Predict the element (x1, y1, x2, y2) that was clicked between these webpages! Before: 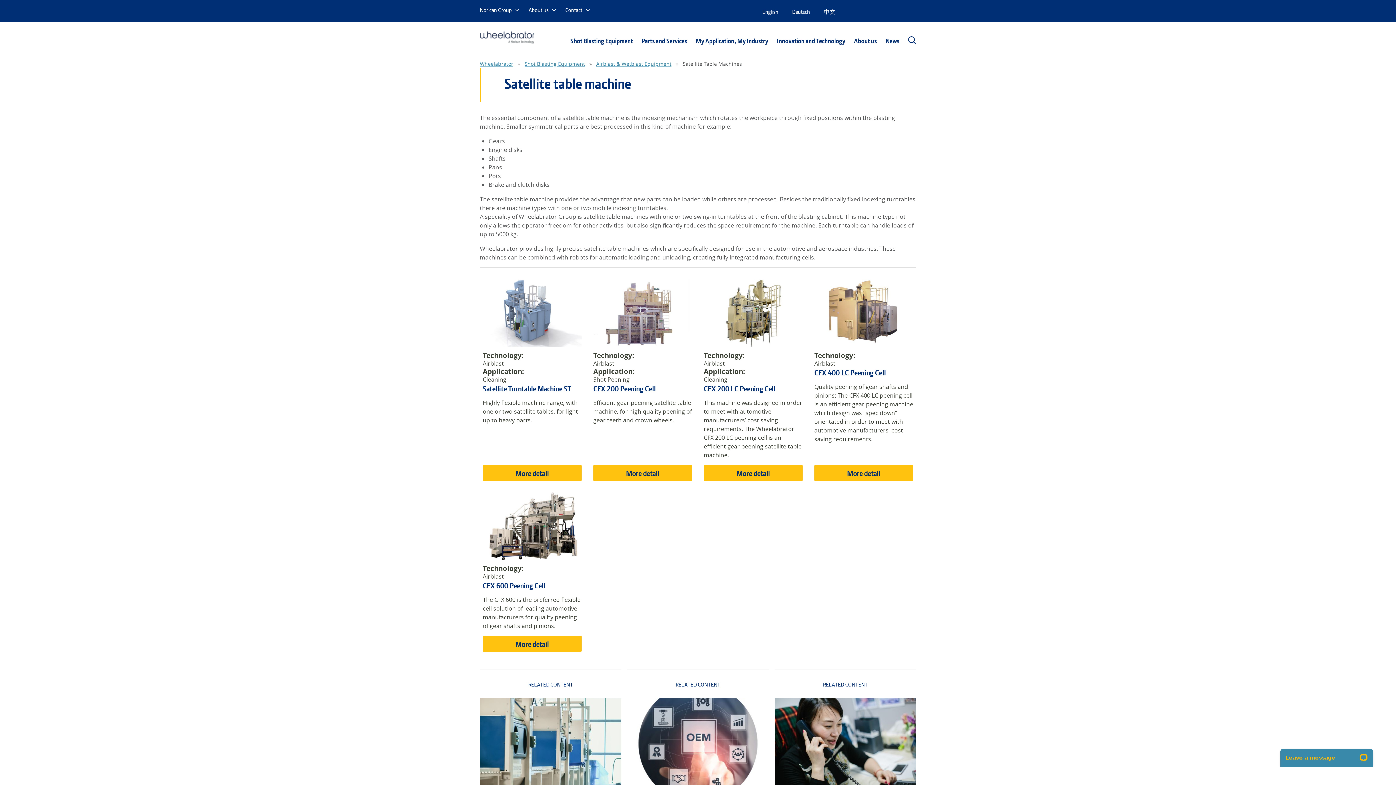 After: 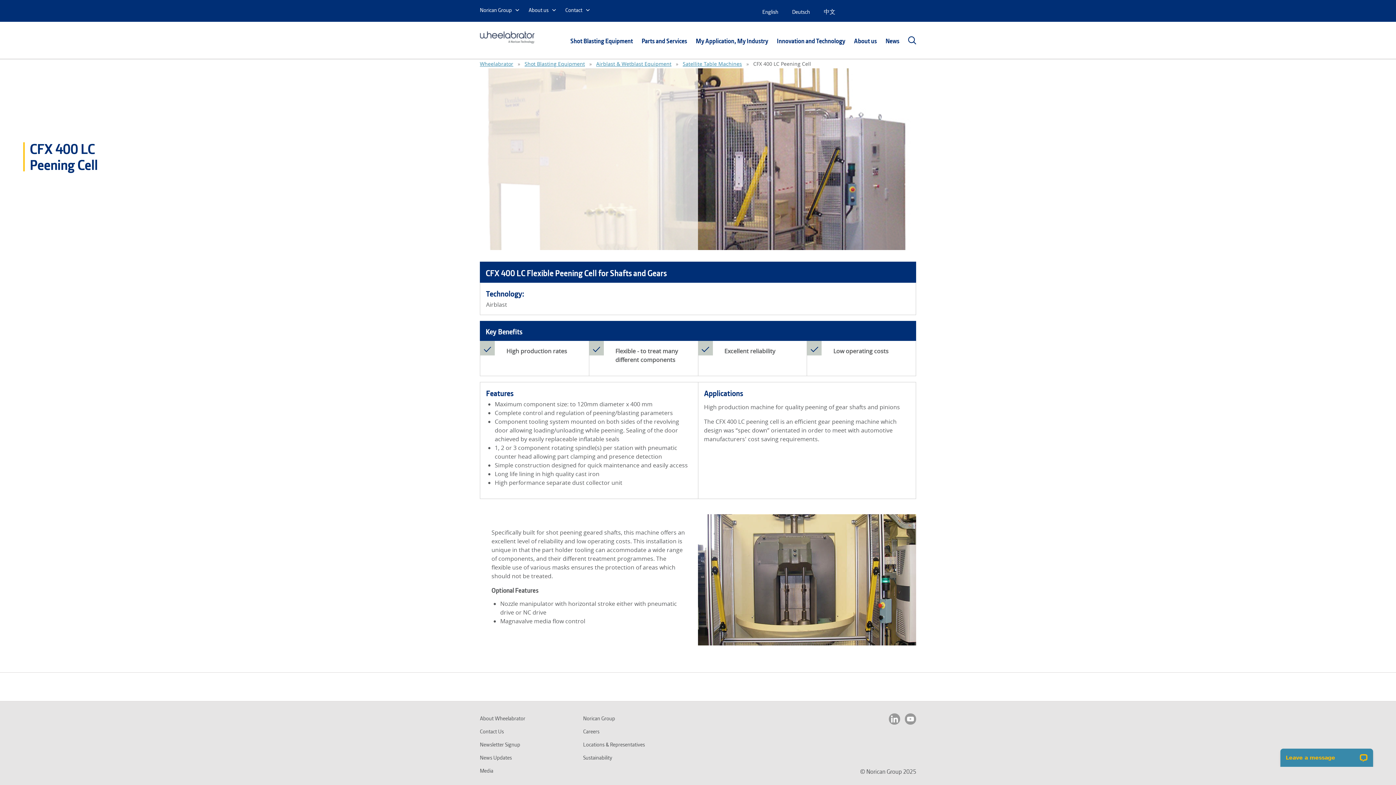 Action: label: More detail bbox: (814, 465, 913, 481)